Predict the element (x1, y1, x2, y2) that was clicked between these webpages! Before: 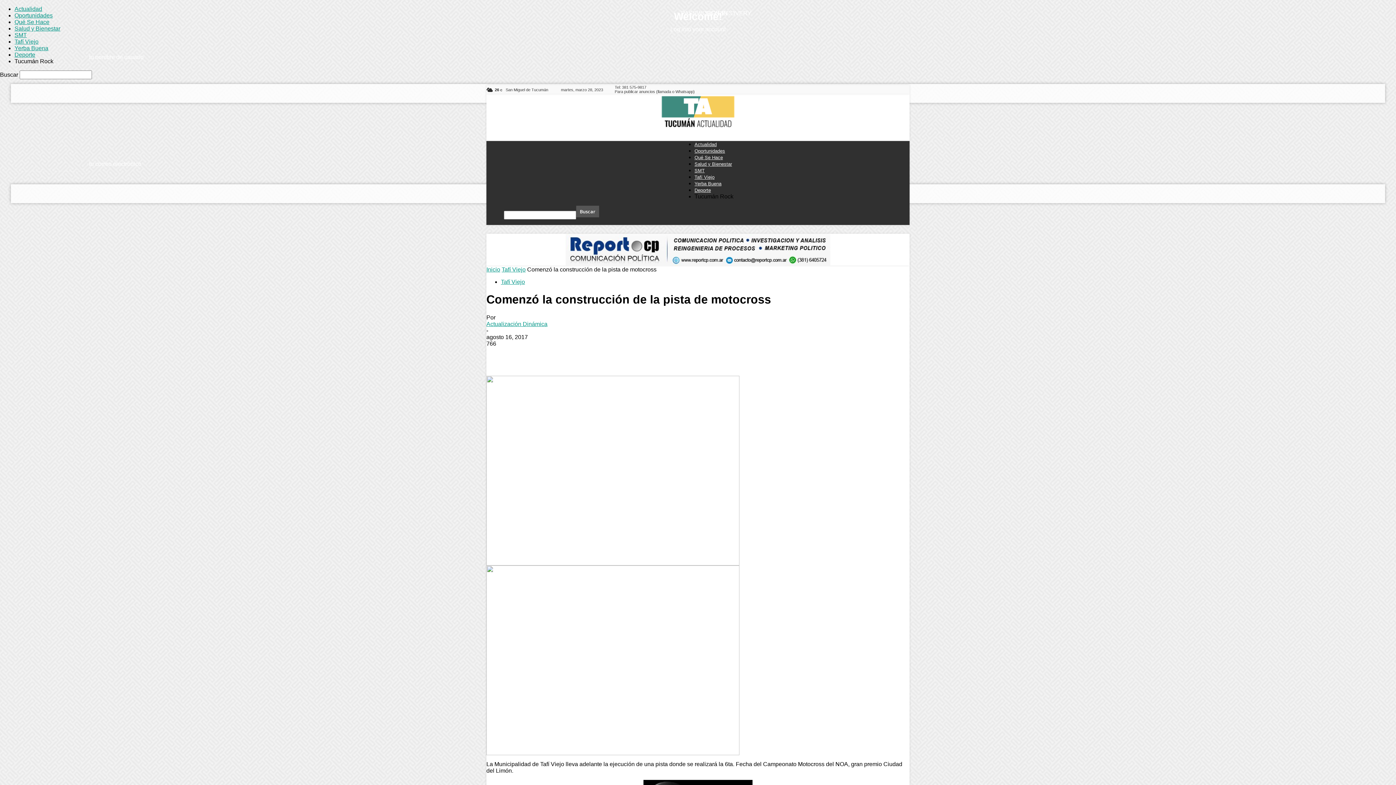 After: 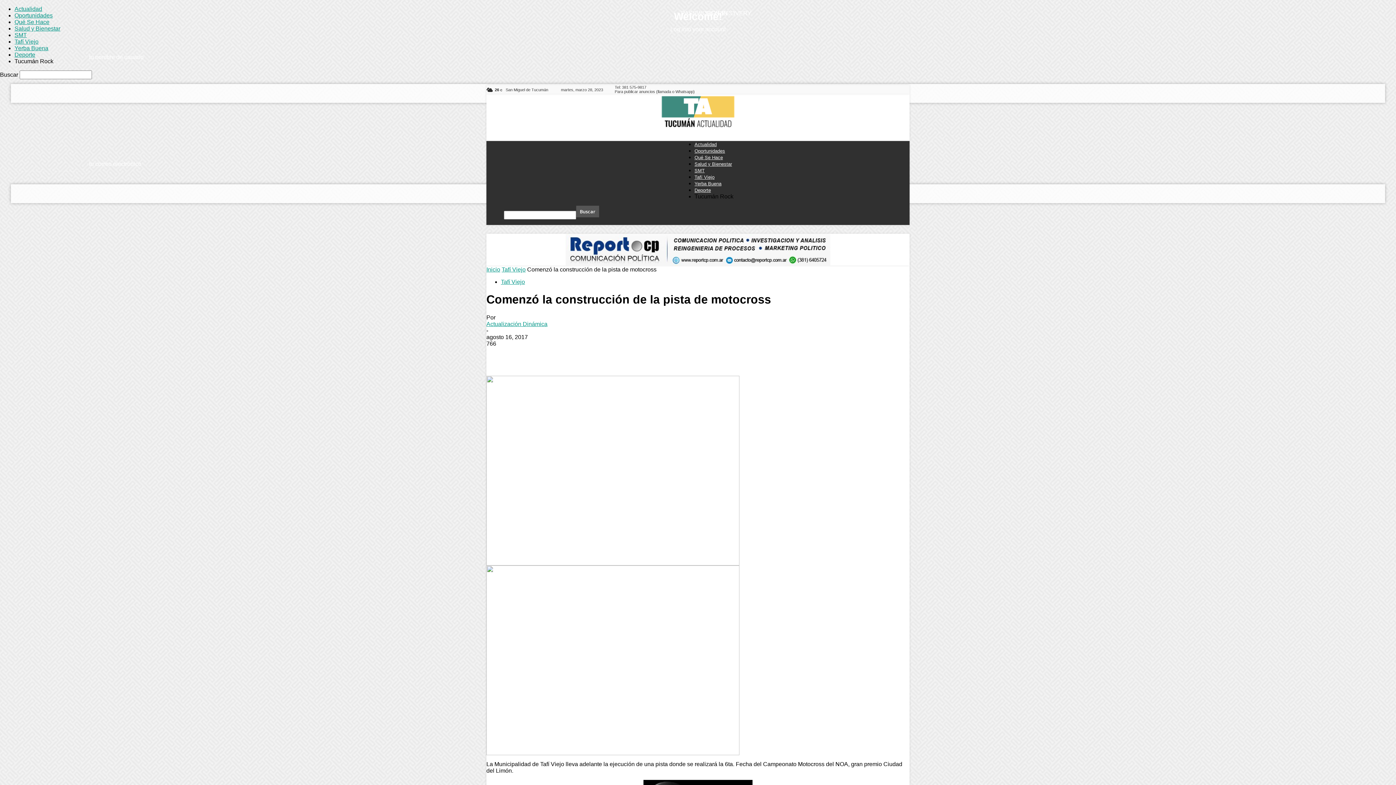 Action: bbox: (594, 347, 619, 362)